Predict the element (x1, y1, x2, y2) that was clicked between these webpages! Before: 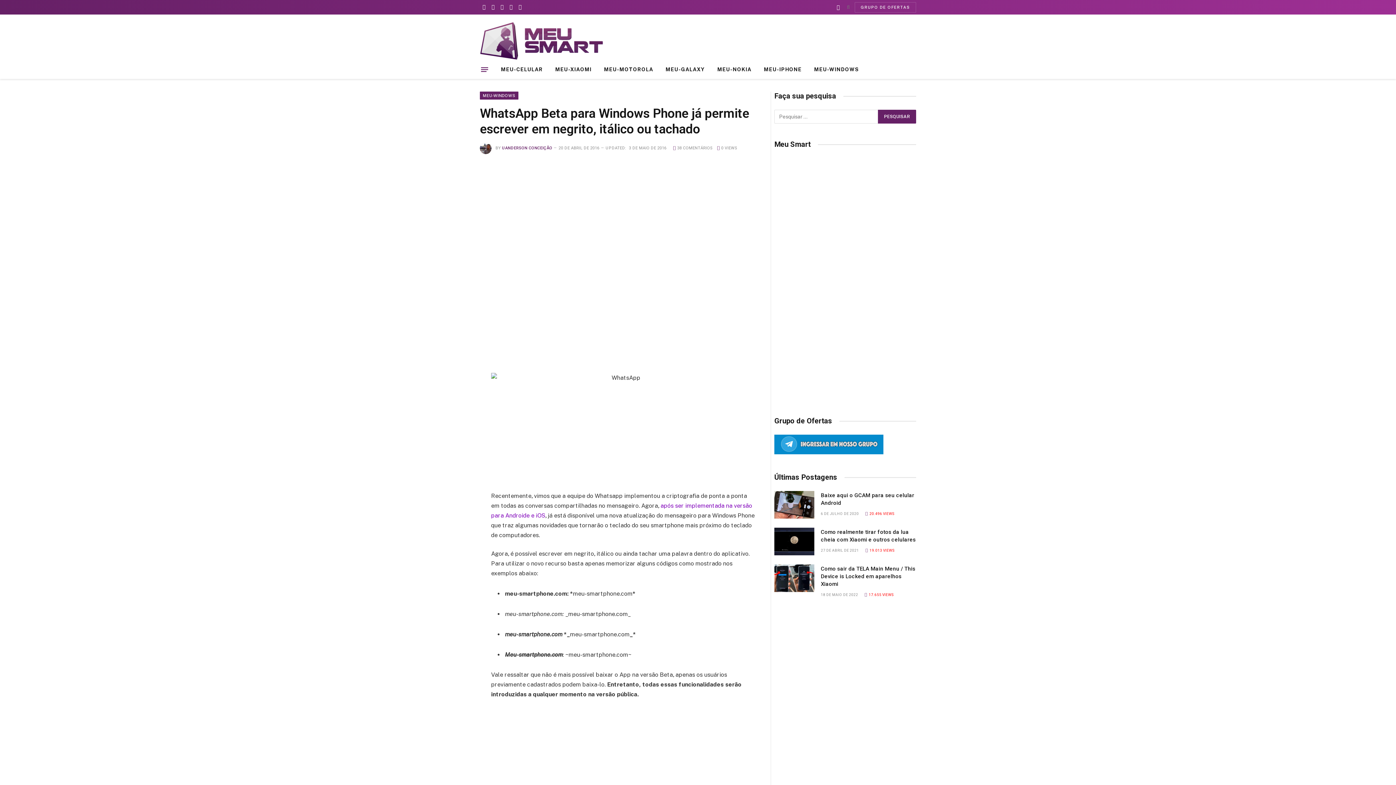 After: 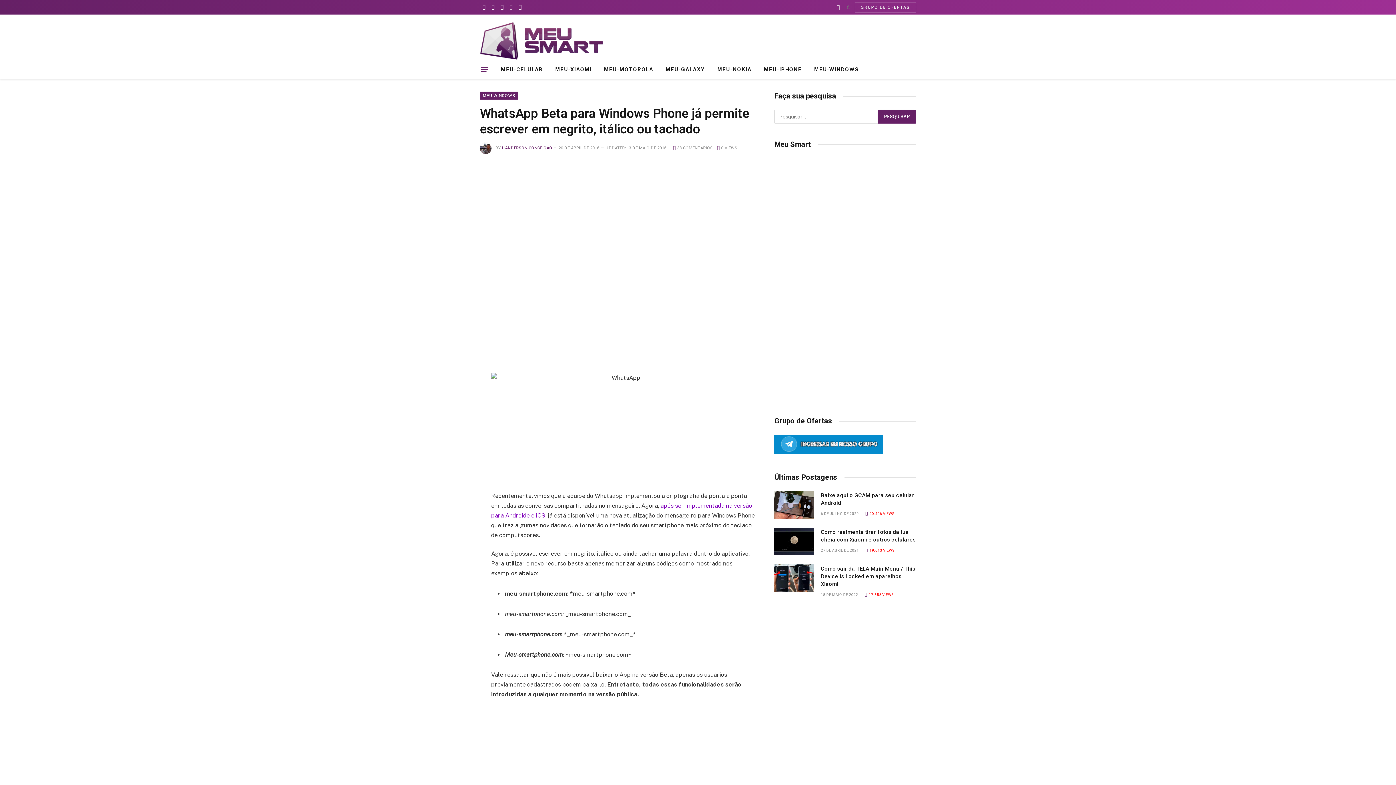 Action: label: TikTok bbox: (507, 0, 515, 14)